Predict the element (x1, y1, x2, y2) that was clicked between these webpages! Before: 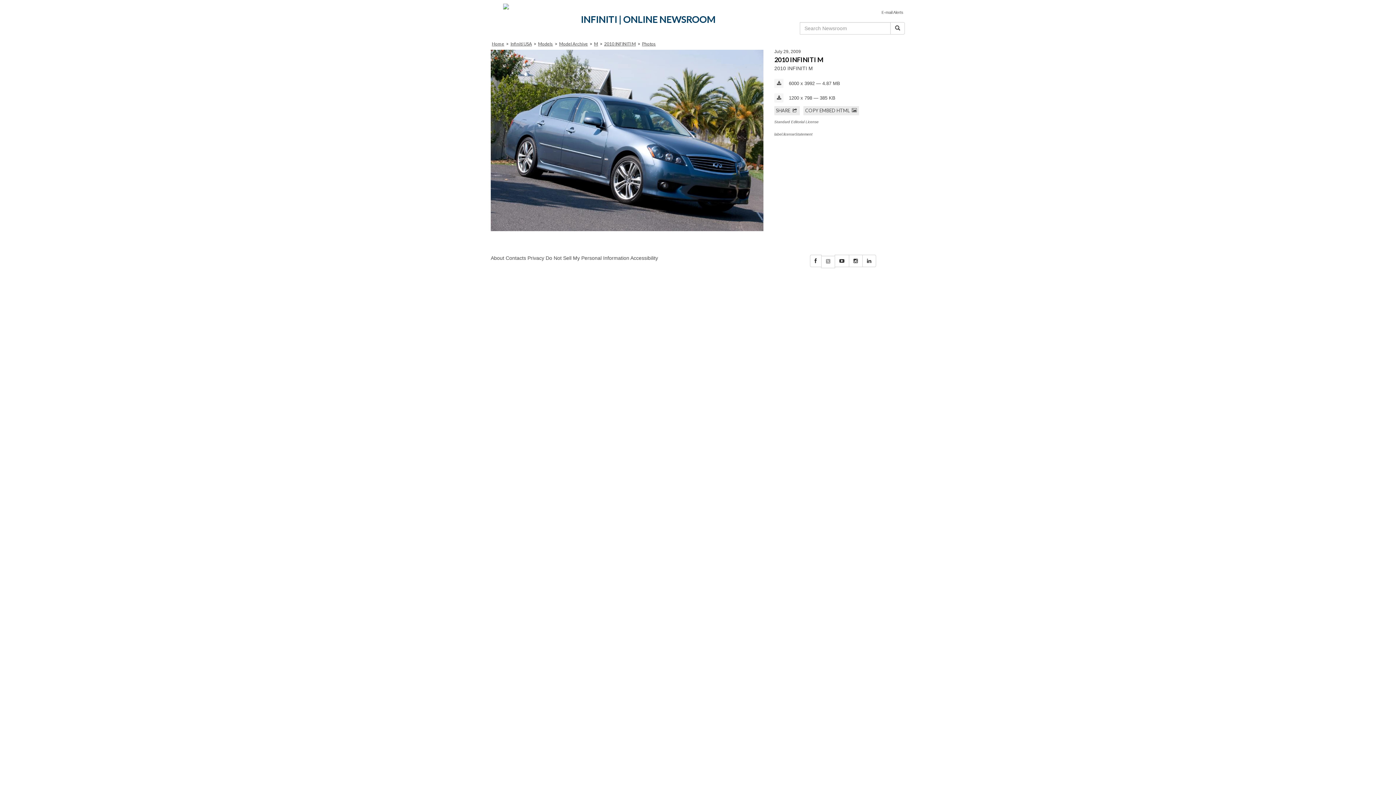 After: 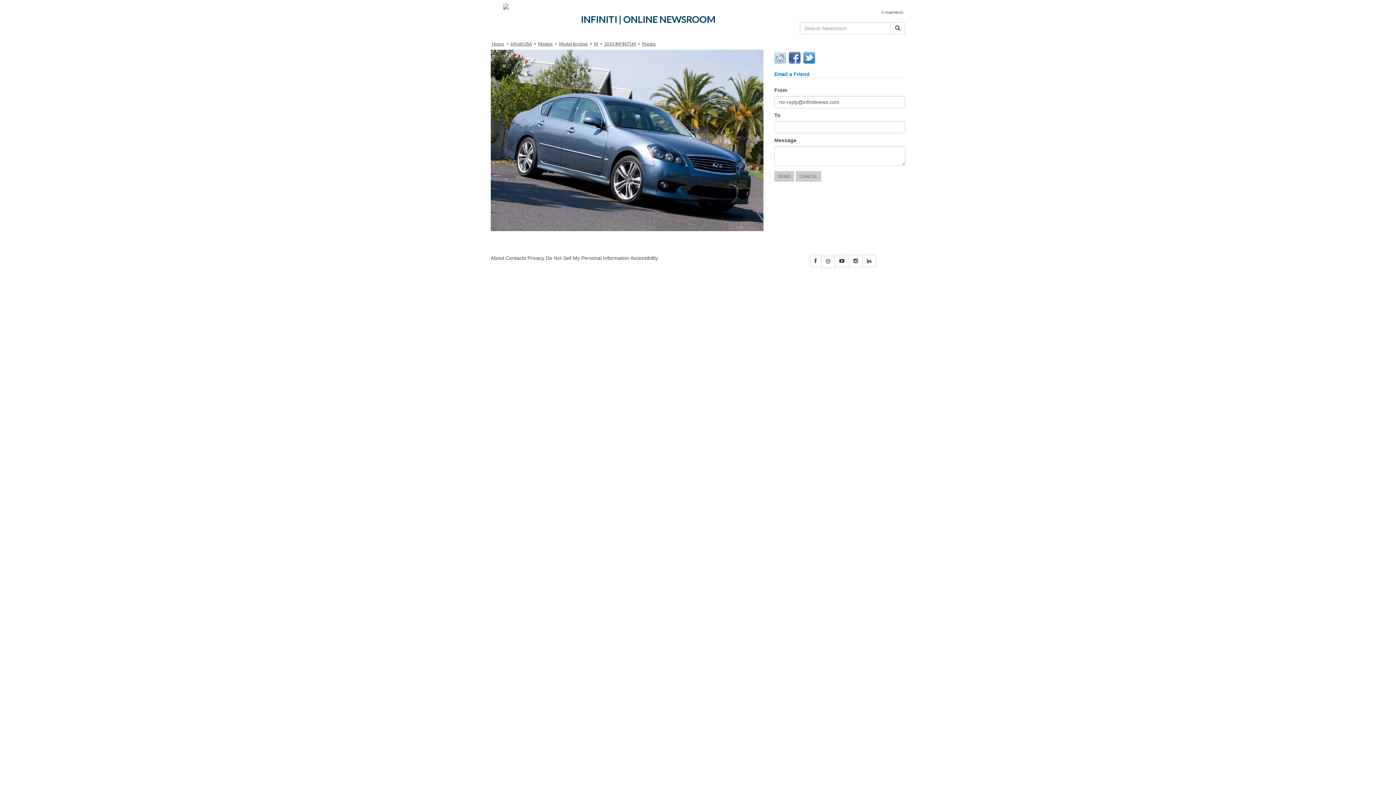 Action: label: SHARE bbox: (774, 106, 790, 115)